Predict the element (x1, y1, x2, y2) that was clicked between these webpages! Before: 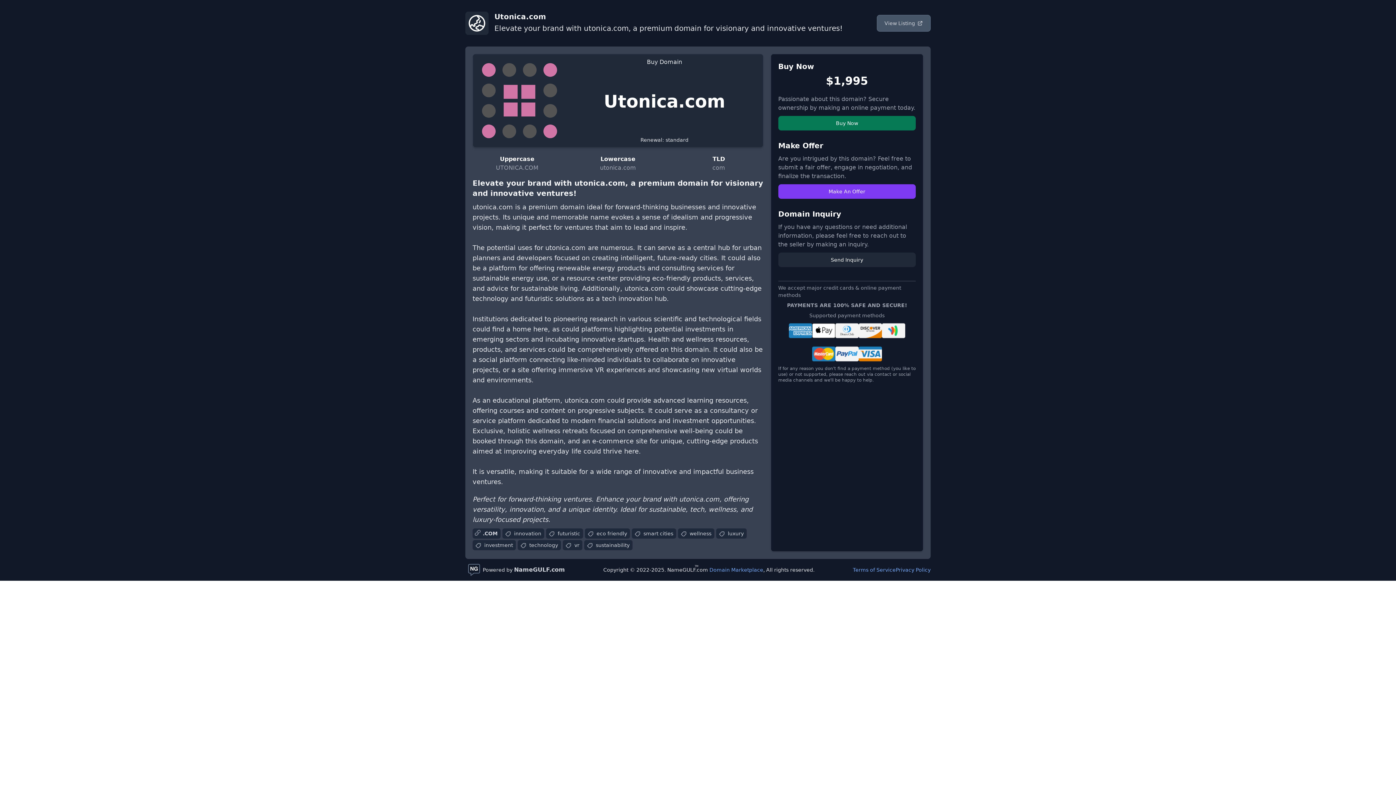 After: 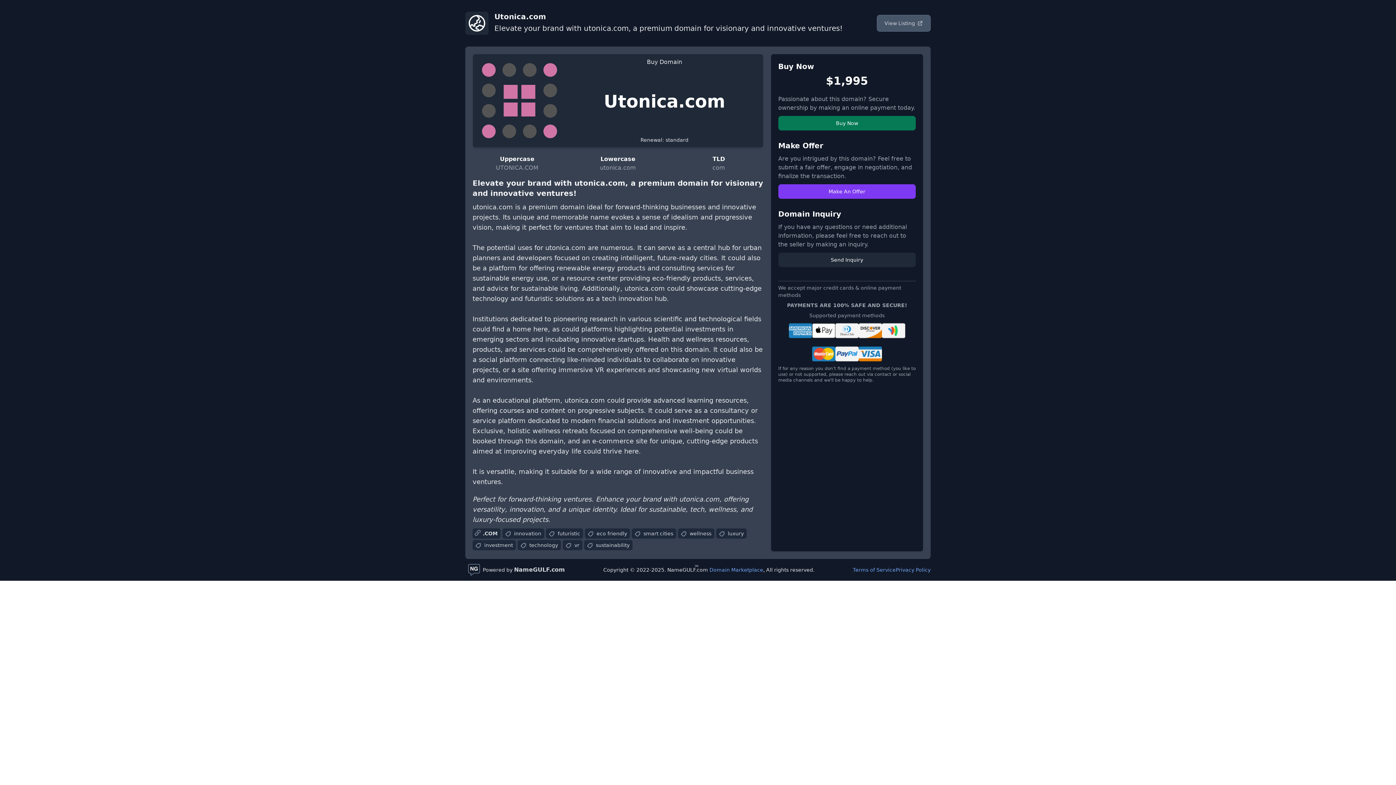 Action: bbox: (465, 11, 488, 34)